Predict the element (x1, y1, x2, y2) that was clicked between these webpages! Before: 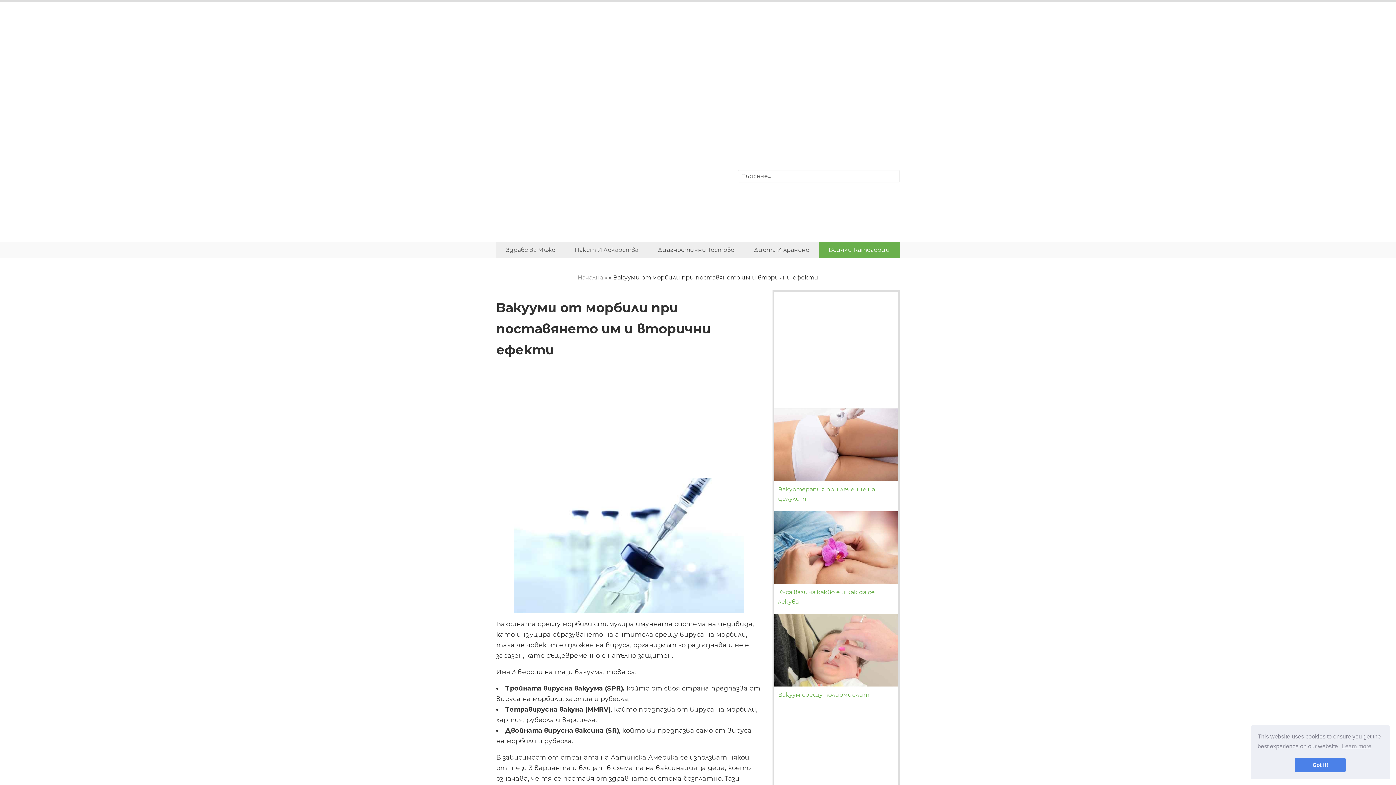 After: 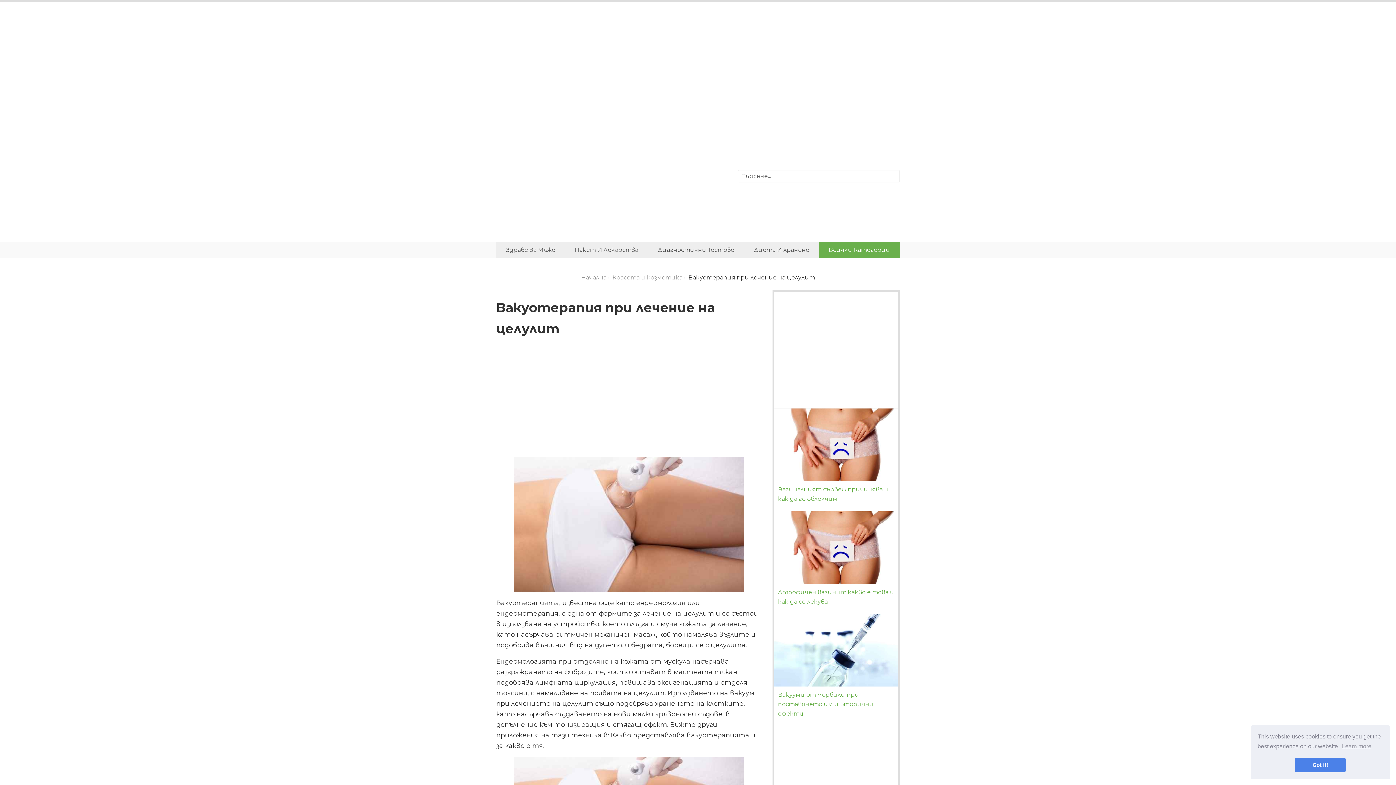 Action: bbox: (774, 441, 898, 448)